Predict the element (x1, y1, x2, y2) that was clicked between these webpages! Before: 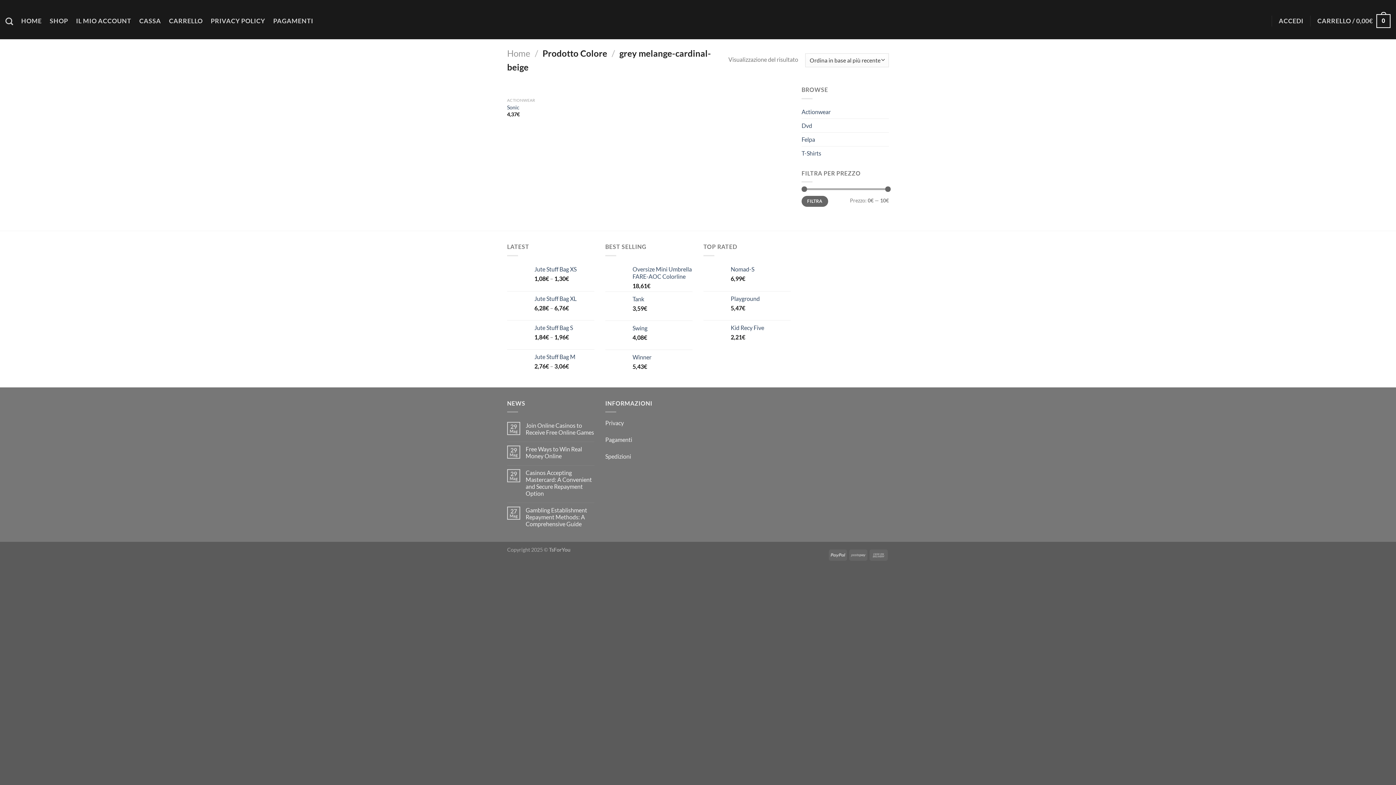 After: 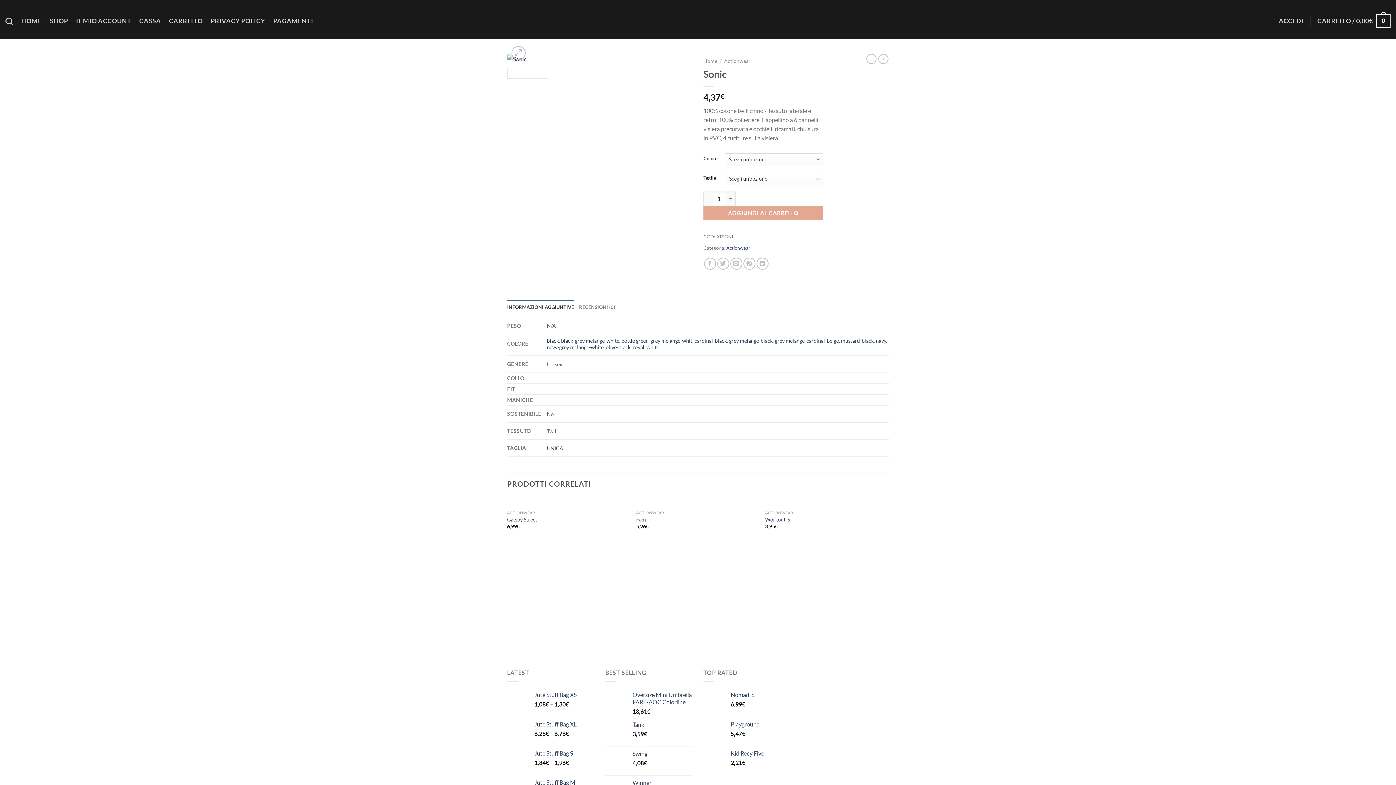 Action: label: Sonic bbox: (507, 104, 519, 110)